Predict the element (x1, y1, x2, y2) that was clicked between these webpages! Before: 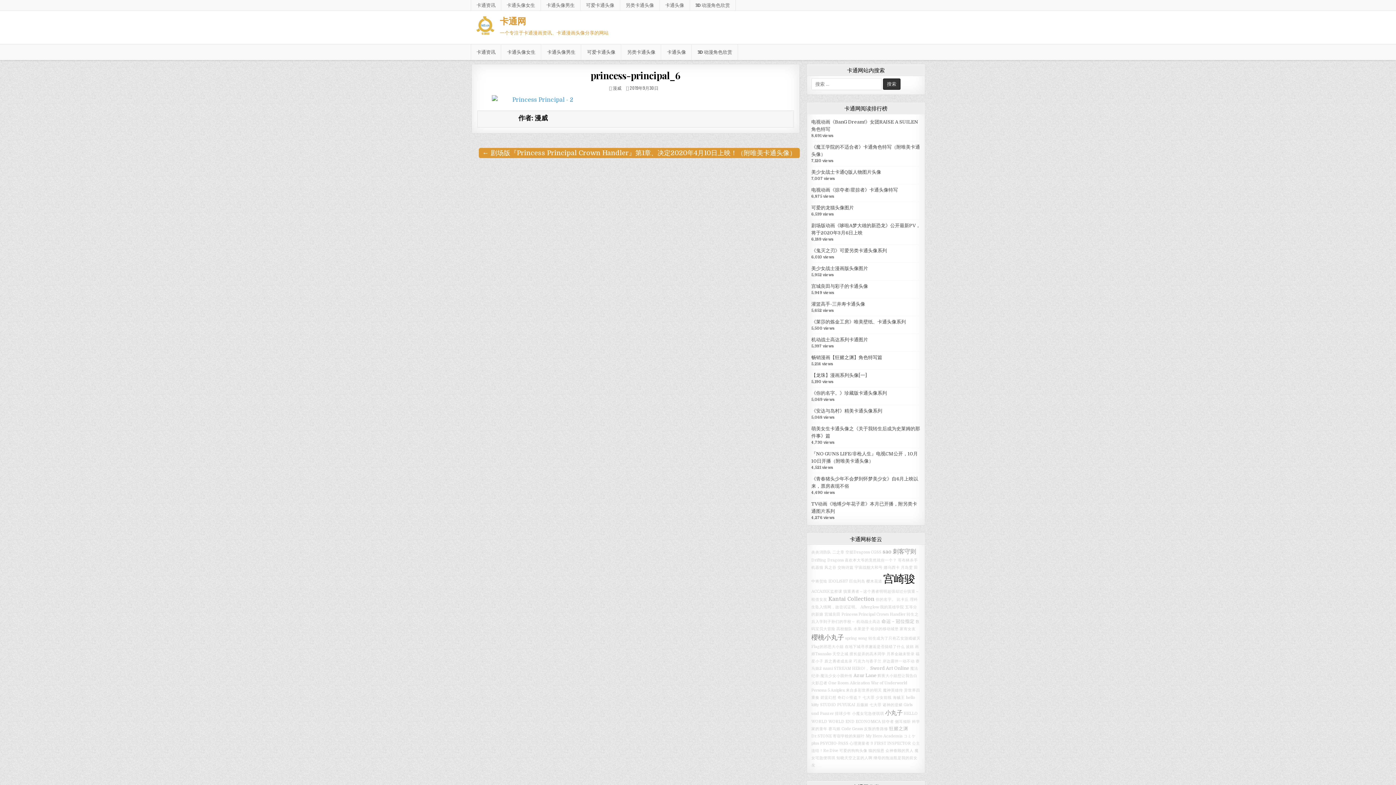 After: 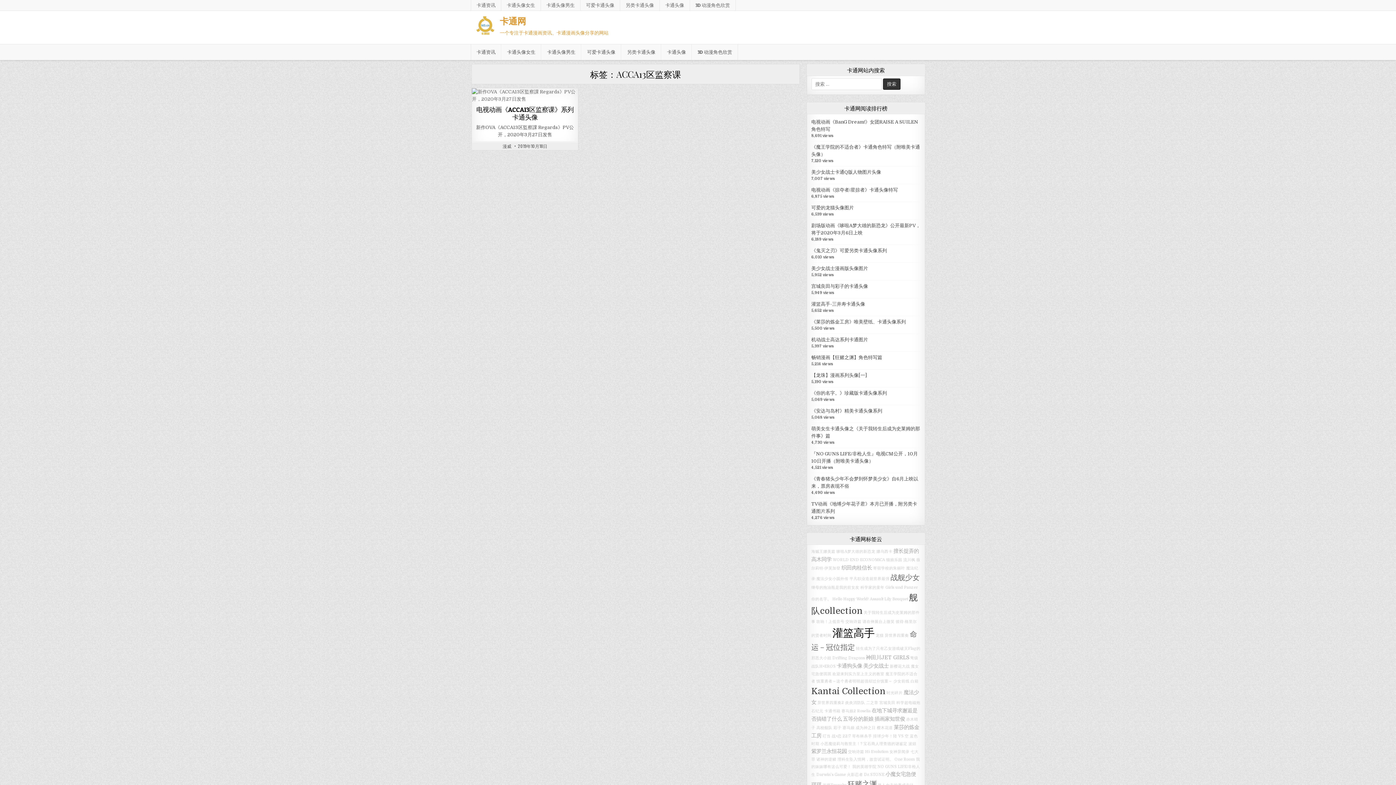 Action: bbox: (811, 589, 842, 594) label: ACCA13区监察课